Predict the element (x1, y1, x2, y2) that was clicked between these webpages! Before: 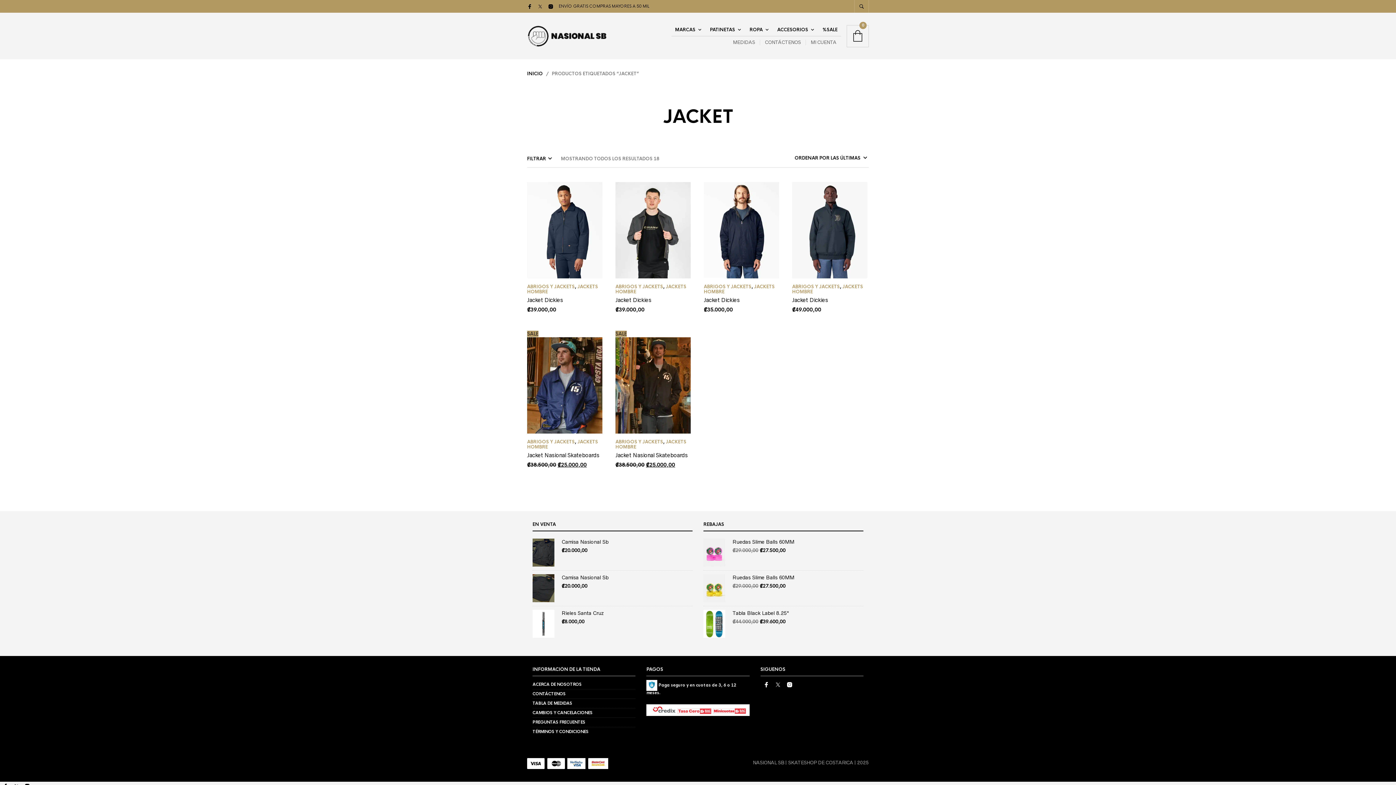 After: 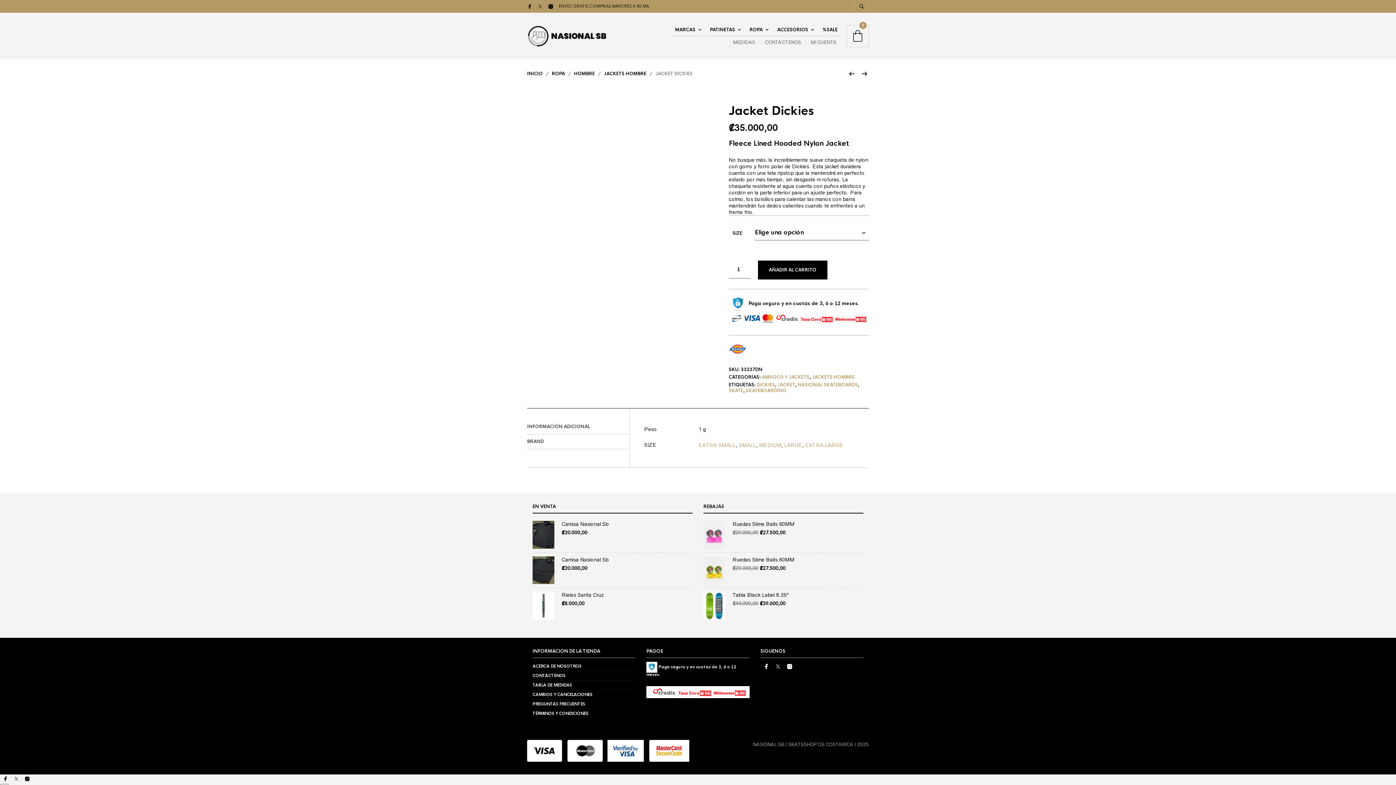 Action: bbox: (703, 297, 739, 303) label: Jacket Dickies